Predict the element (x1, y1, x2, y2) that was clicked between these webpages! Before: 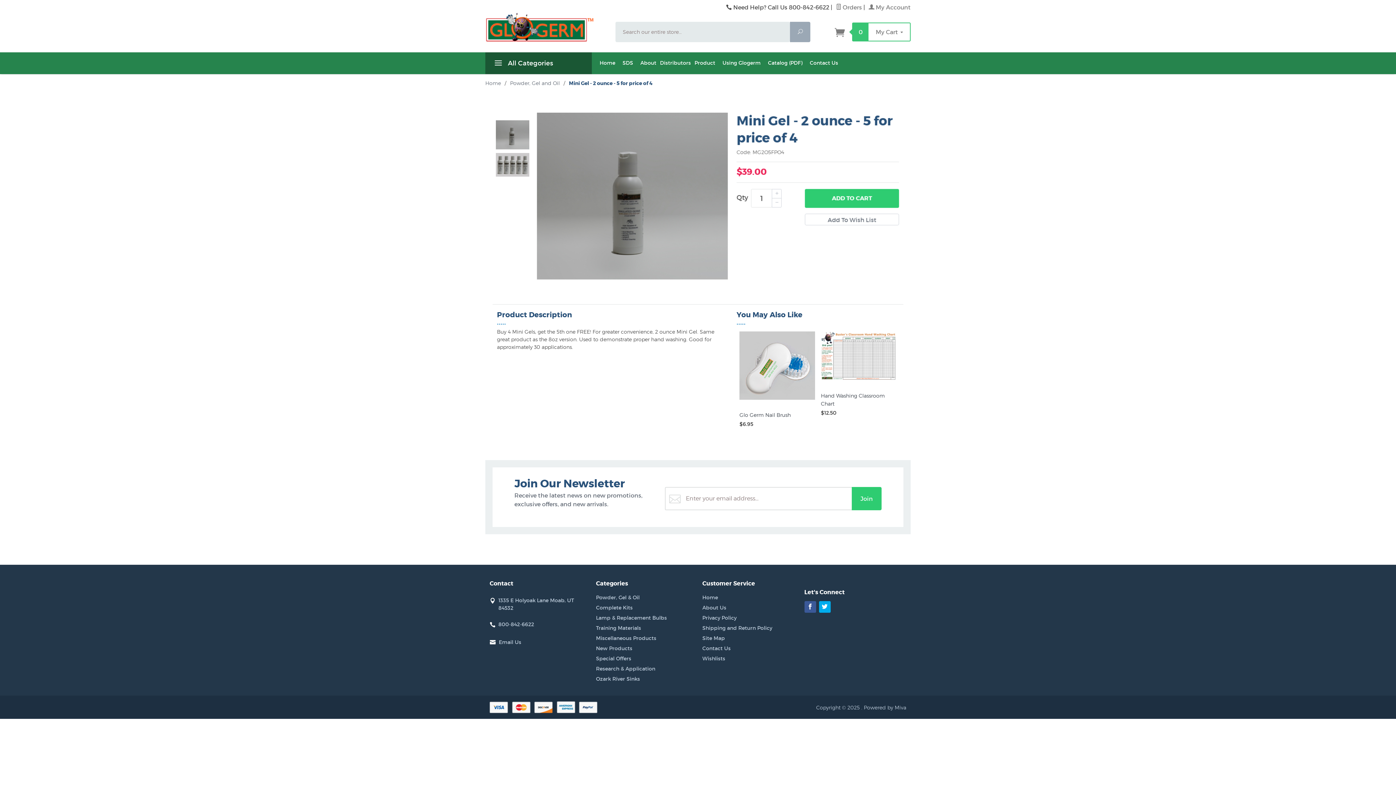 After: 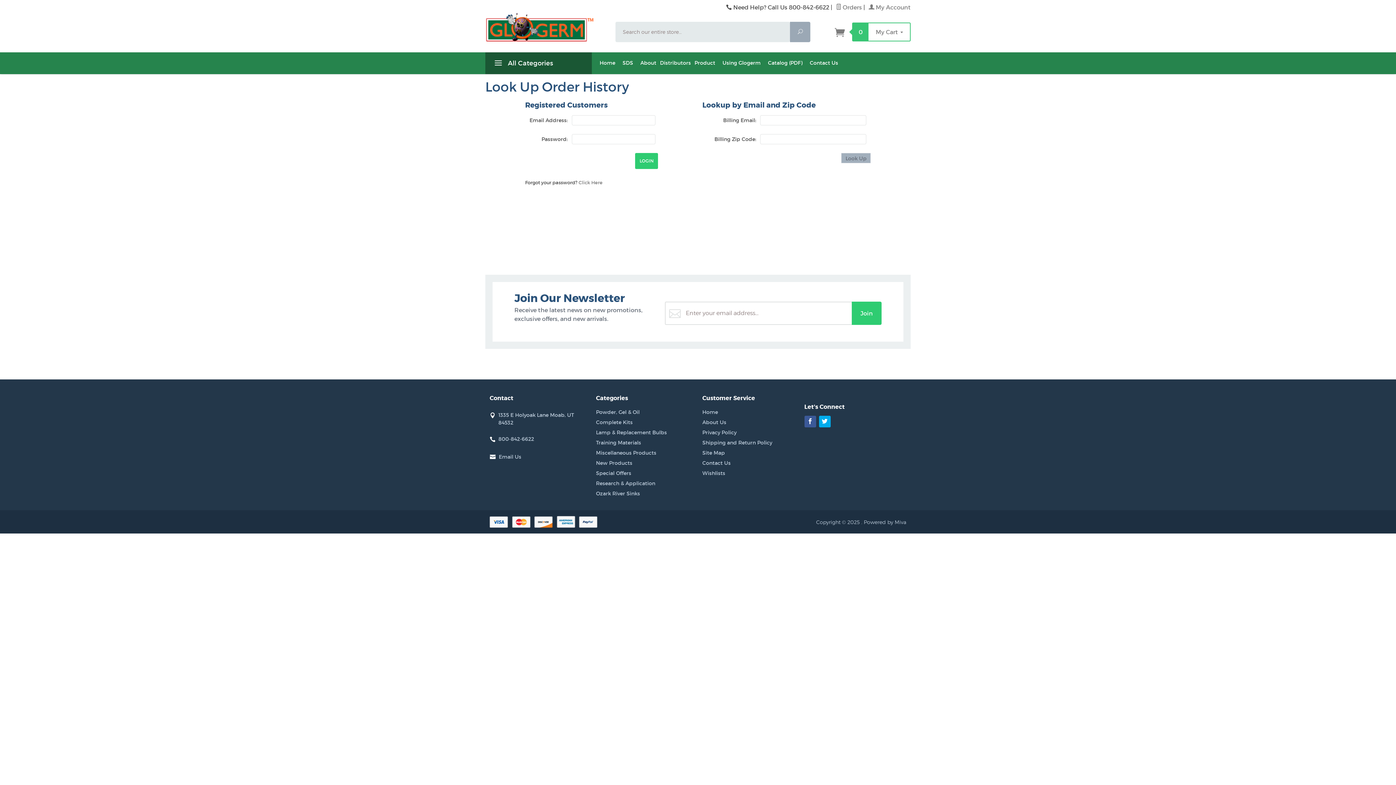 Action: label:  Orders bbox: (836, 3, 862, 10)